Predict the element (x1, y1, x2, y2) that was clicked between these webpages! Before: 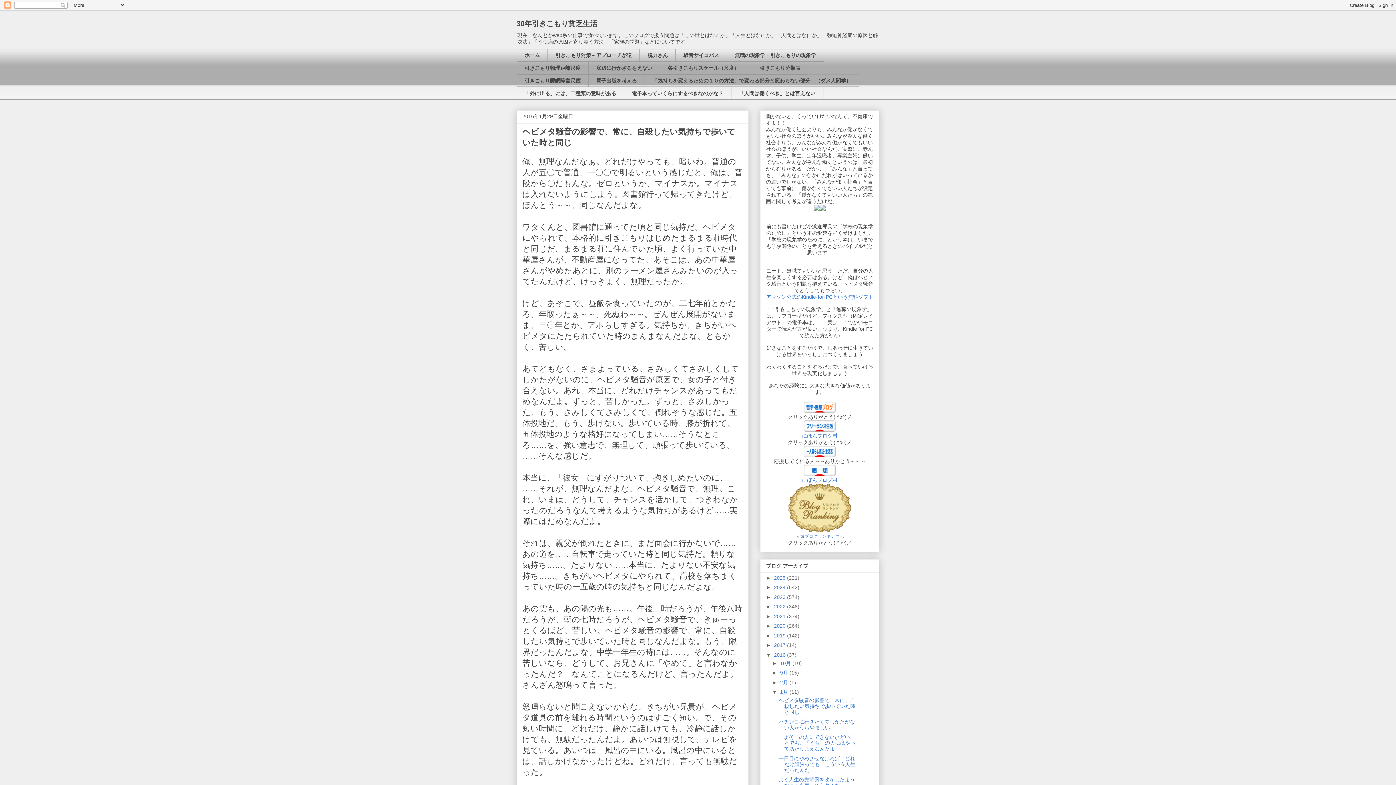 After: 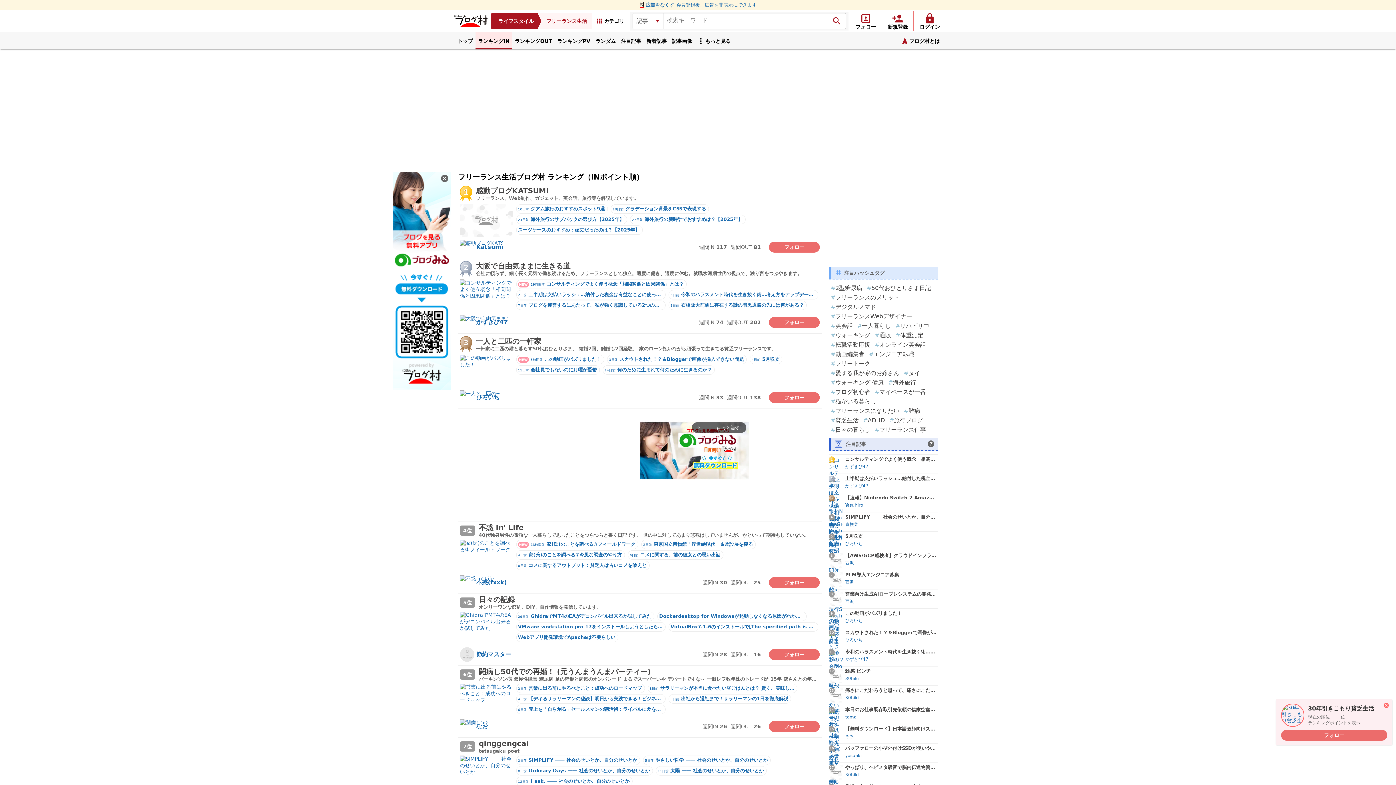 Action: label: にほんブログ村 bbox: (802, 433, 837, 438)